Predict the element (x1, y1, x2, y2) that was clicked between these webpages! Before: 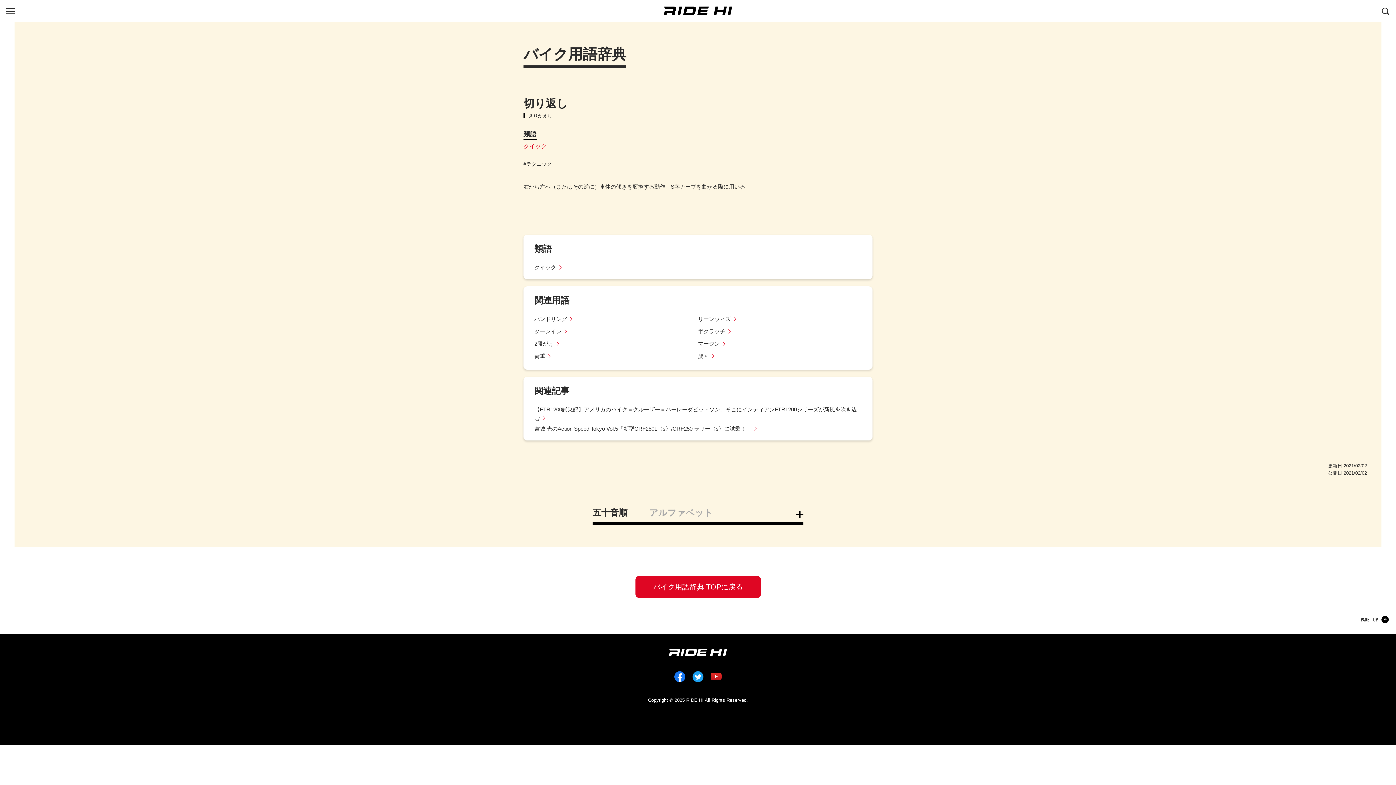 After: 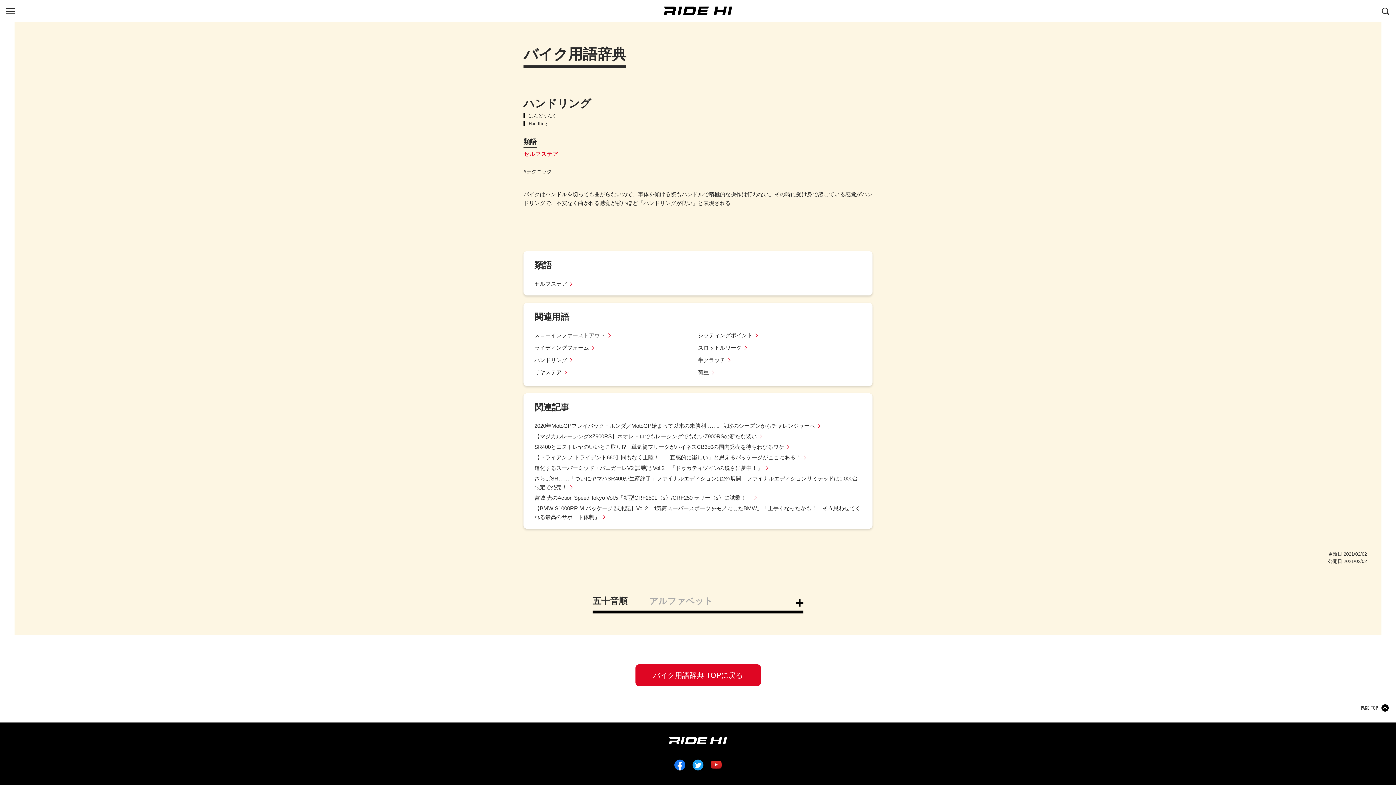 Action: label: ハンドリング bbox: (534, 316, 572, 322)